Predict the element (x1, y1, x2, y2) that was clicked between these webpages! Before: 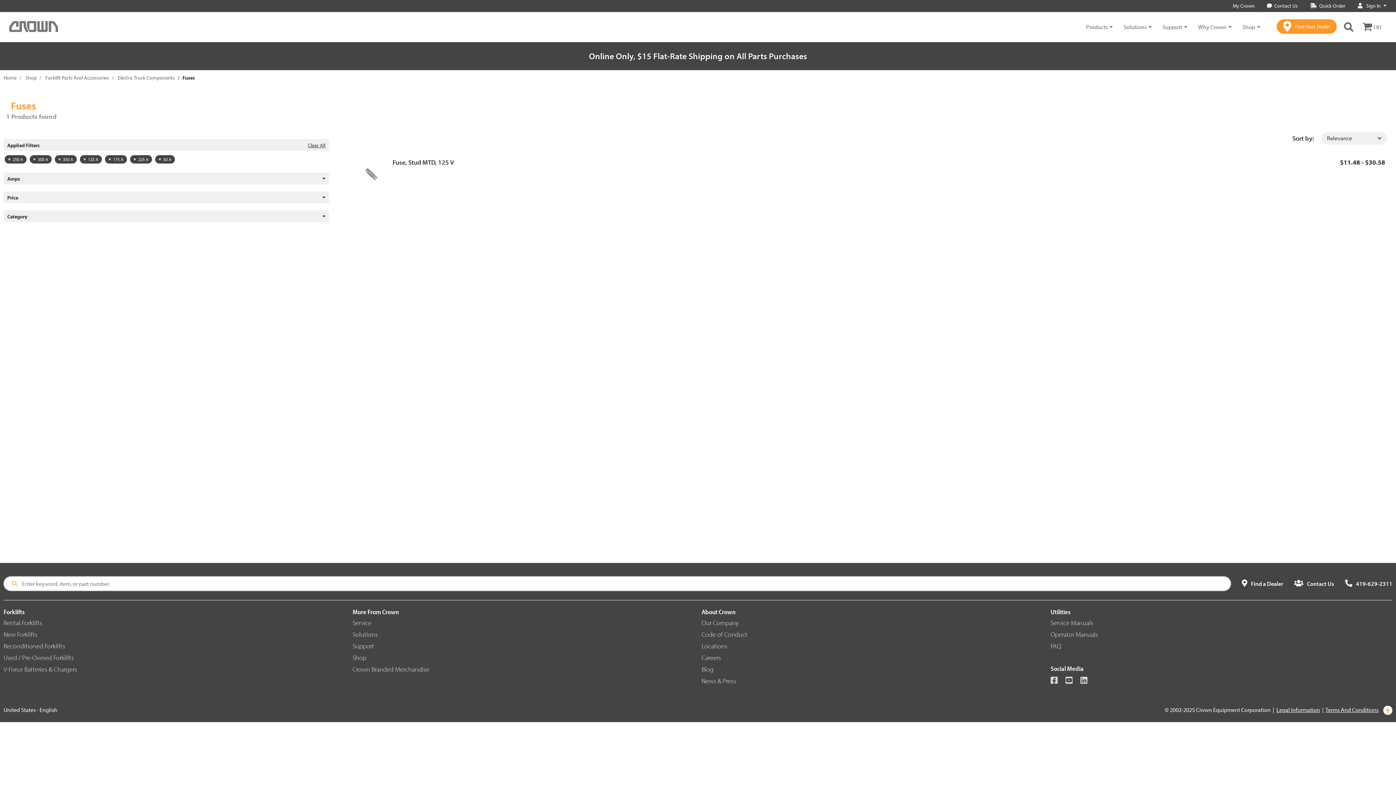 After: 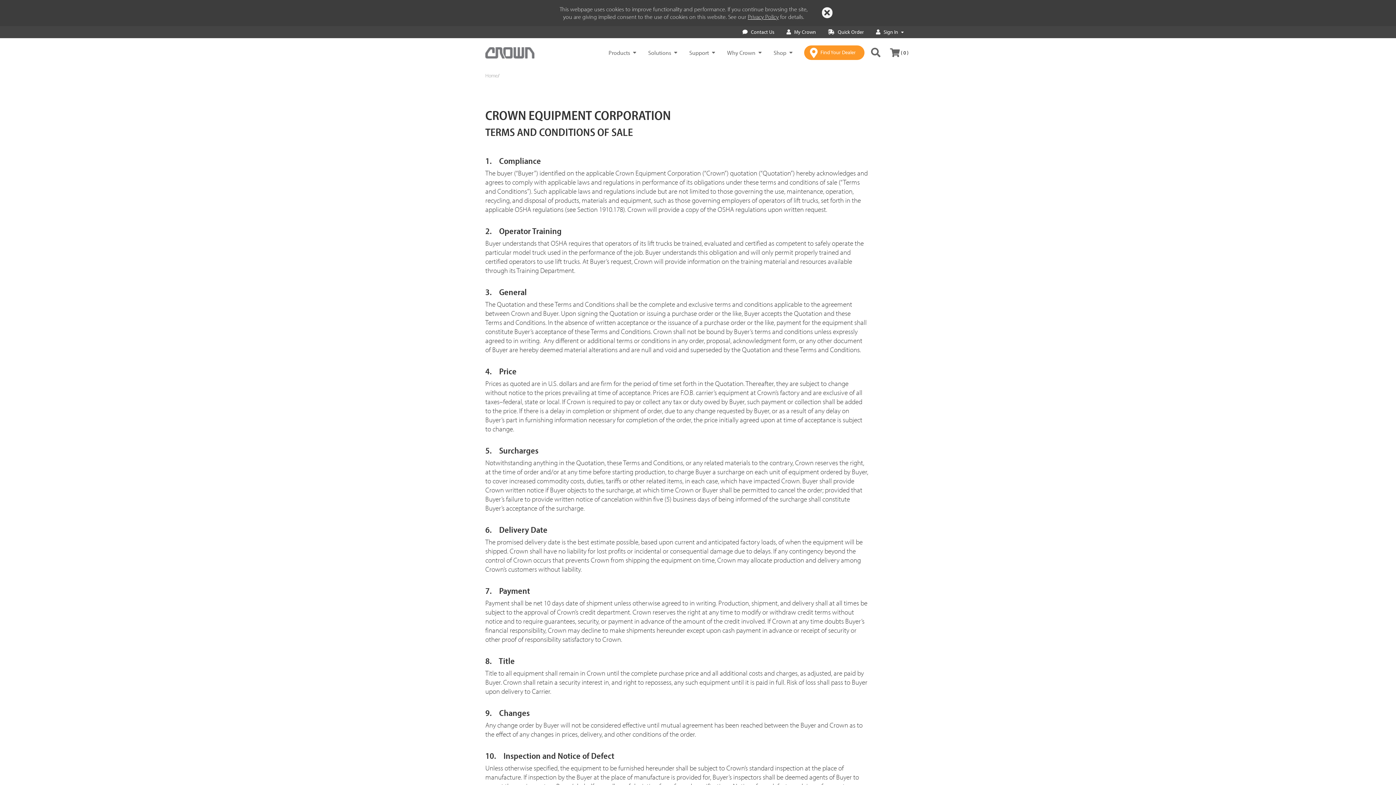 Action: bbox: (1325, 706, 1378, 713) label: Terms And Conditions